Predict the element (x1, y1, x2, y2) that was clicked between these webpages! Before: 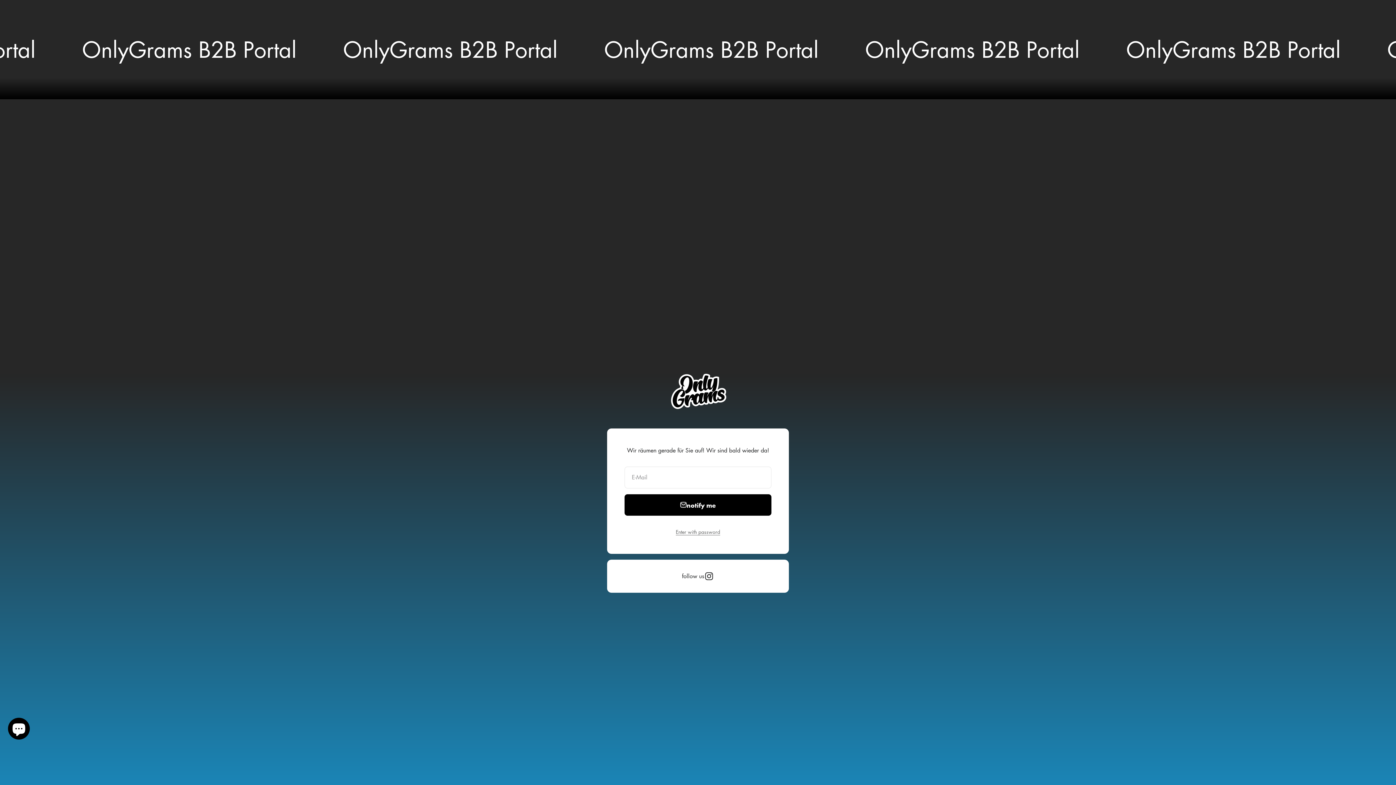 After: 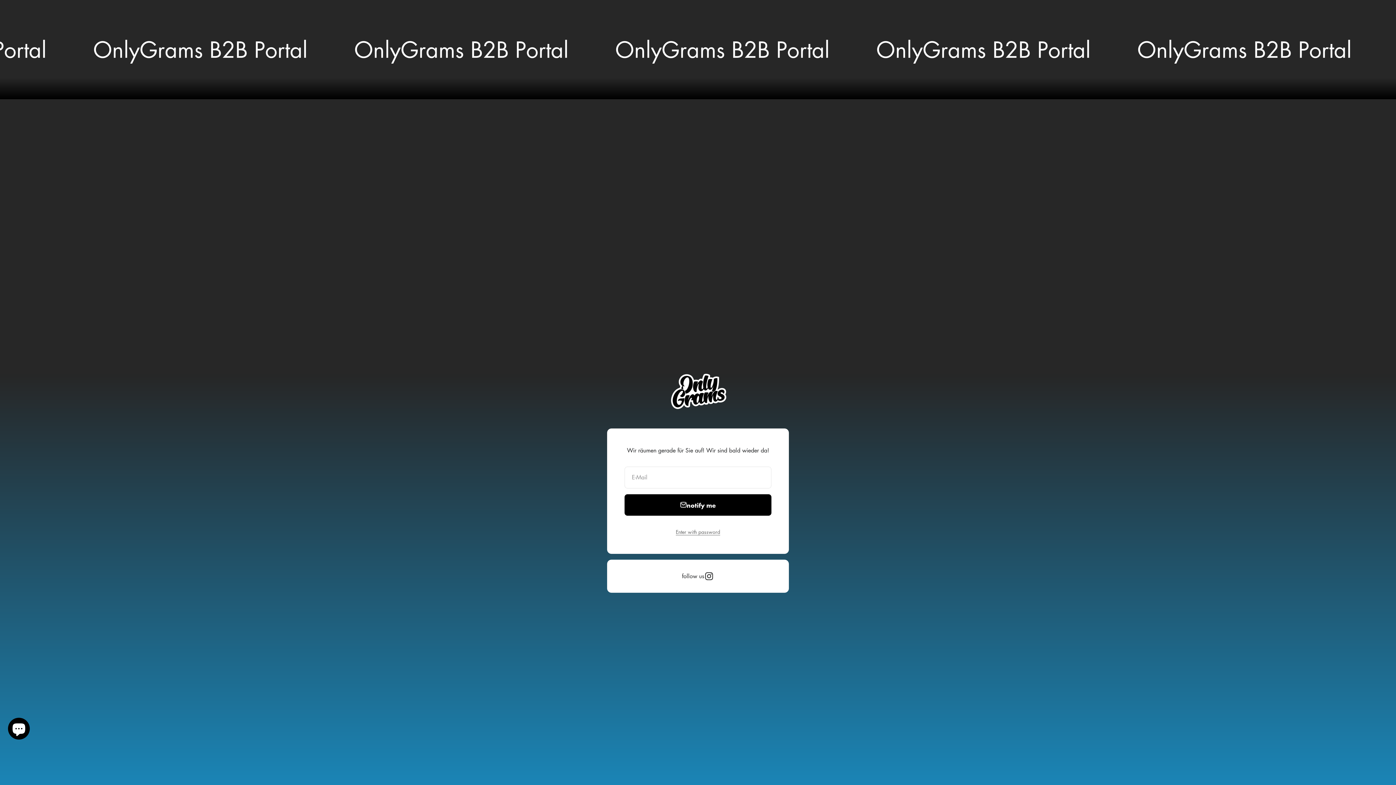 Action: bbox: (704, 571, 714, 581) label: Follow Instagram